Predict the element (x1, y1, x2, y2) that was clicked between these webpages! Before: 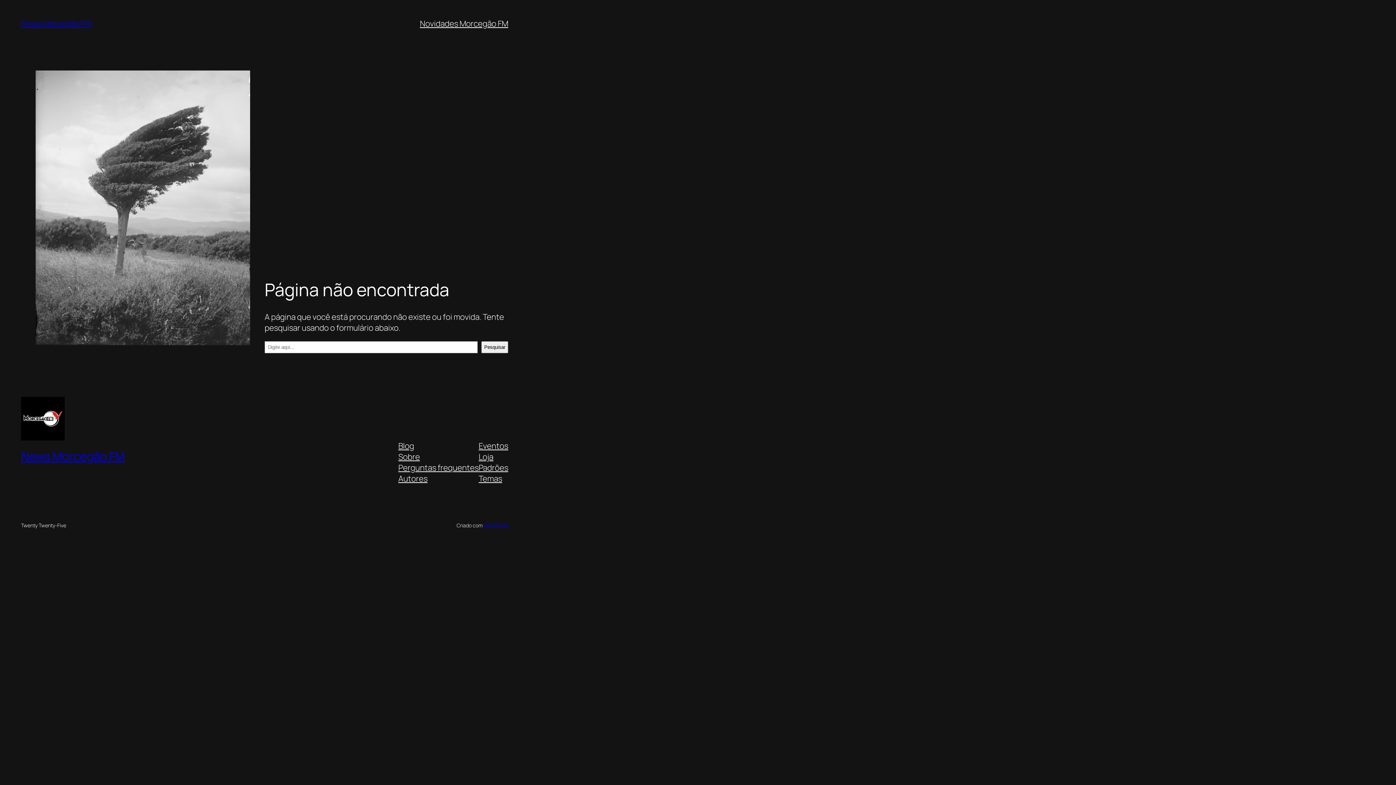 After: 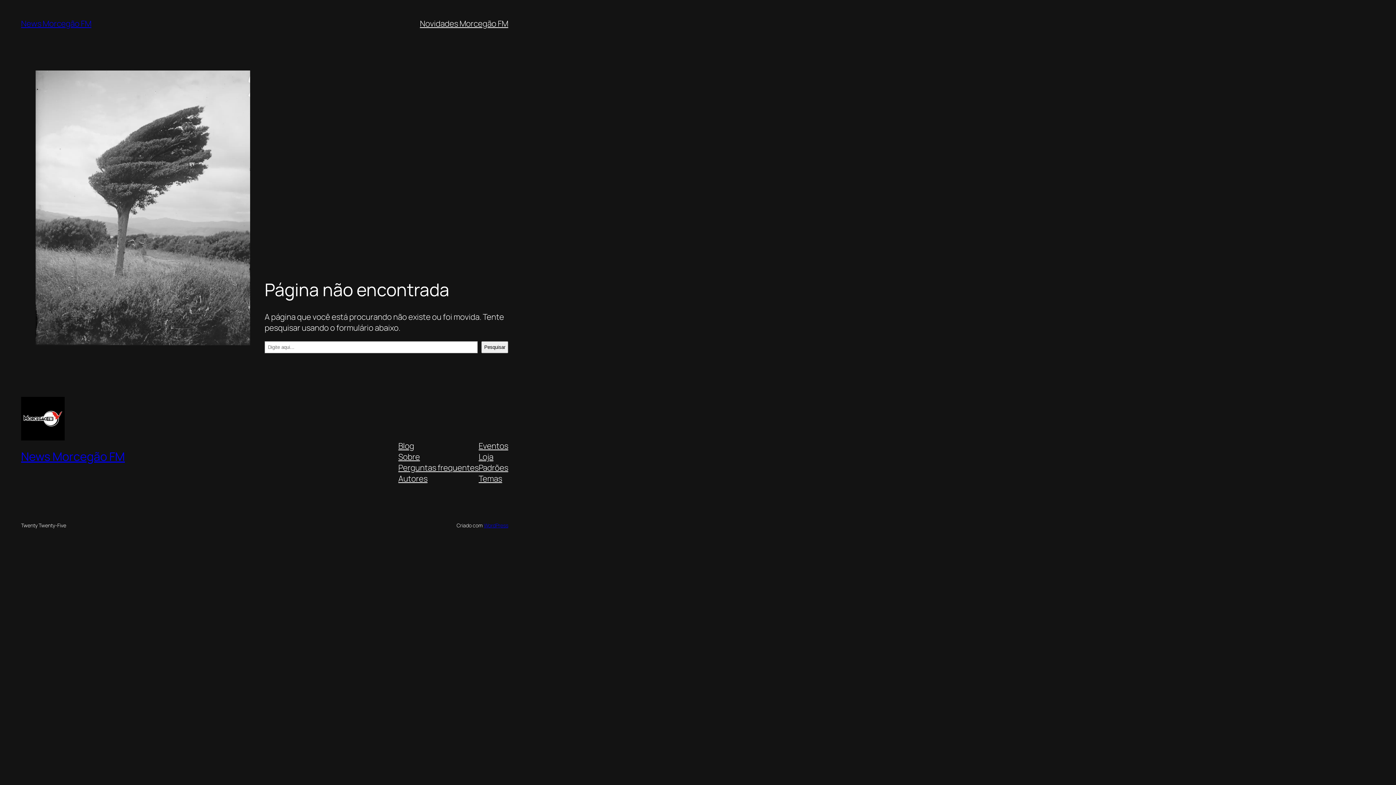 Action: label: Sobre bbox: (398, 451, 420, 462)